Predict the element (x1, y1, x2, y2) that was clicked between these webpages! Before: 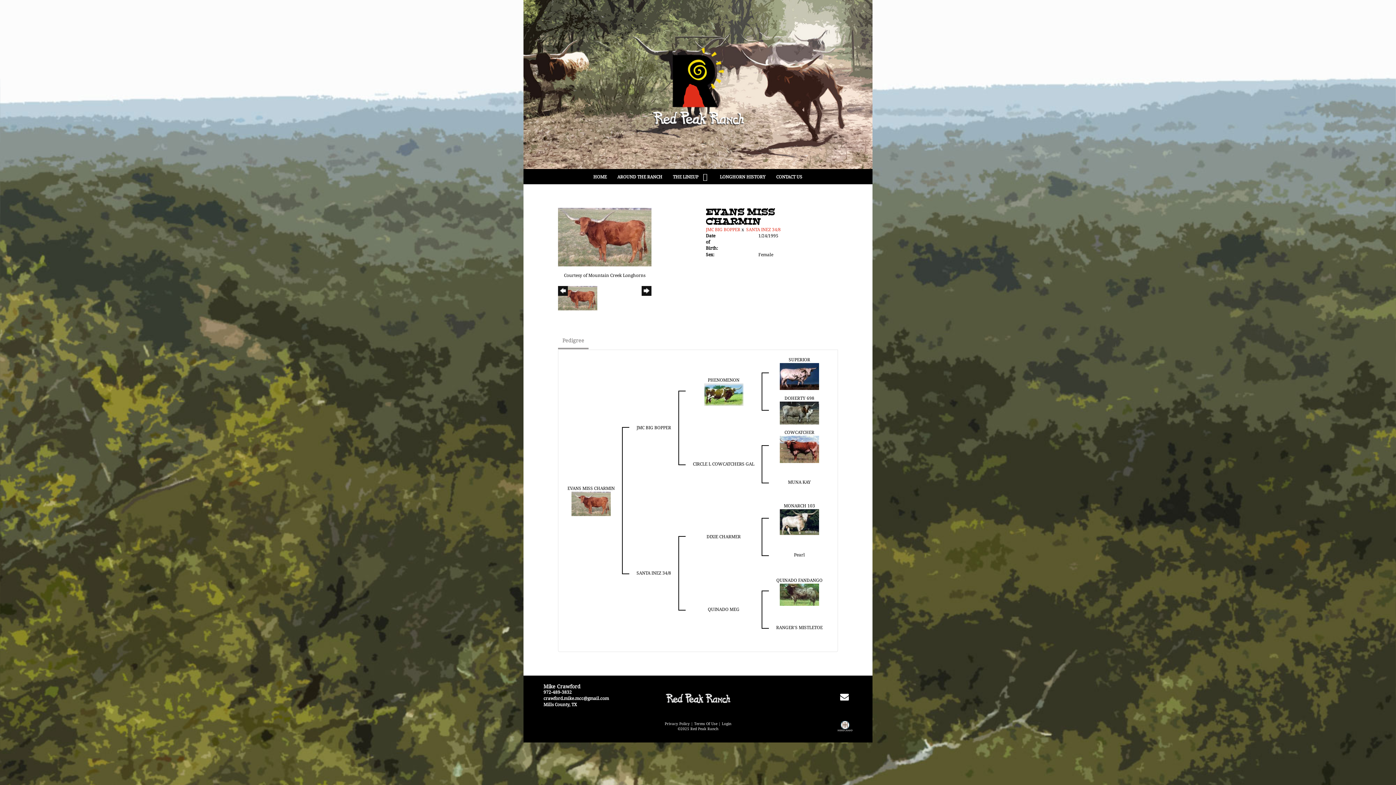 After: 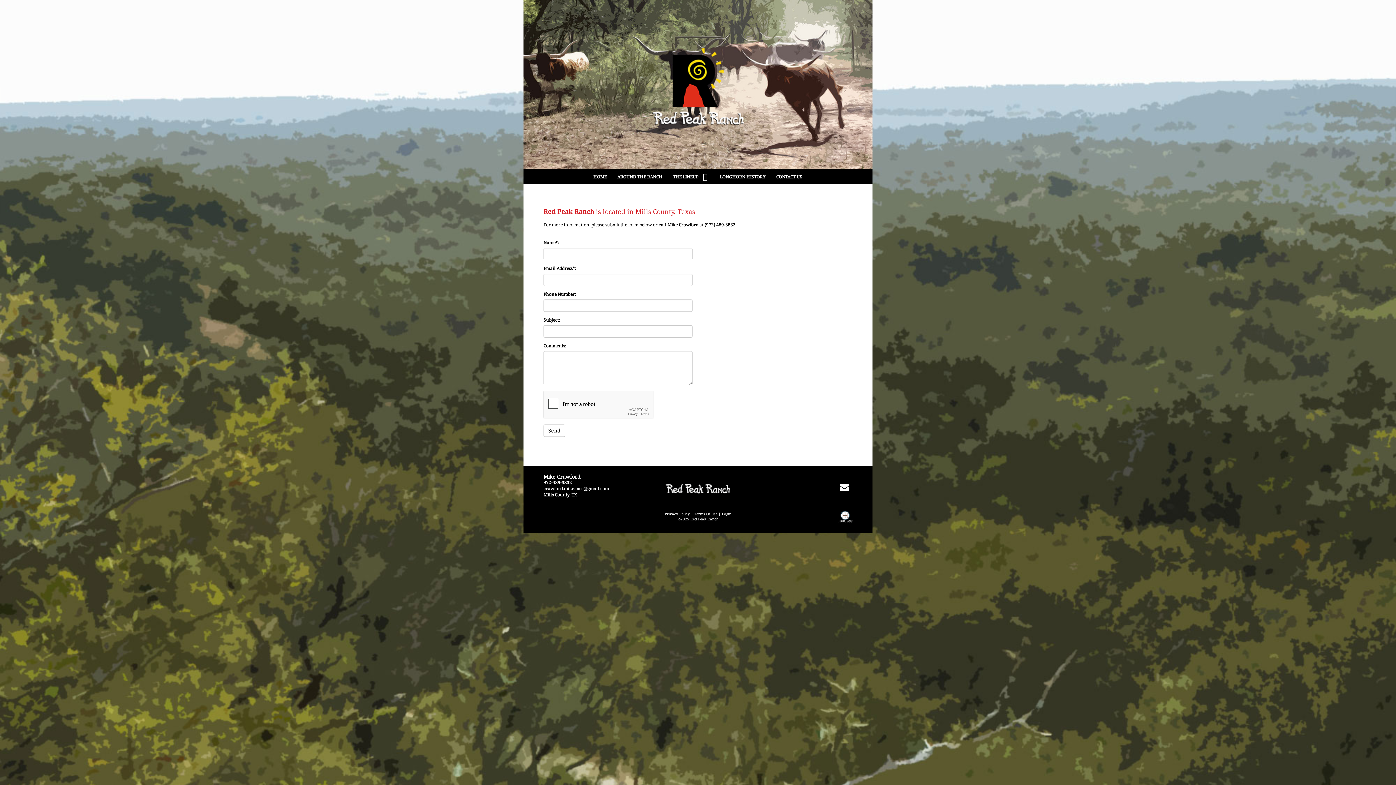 Action: label: CONTACT US bbox: (770, 168, 808, 180)